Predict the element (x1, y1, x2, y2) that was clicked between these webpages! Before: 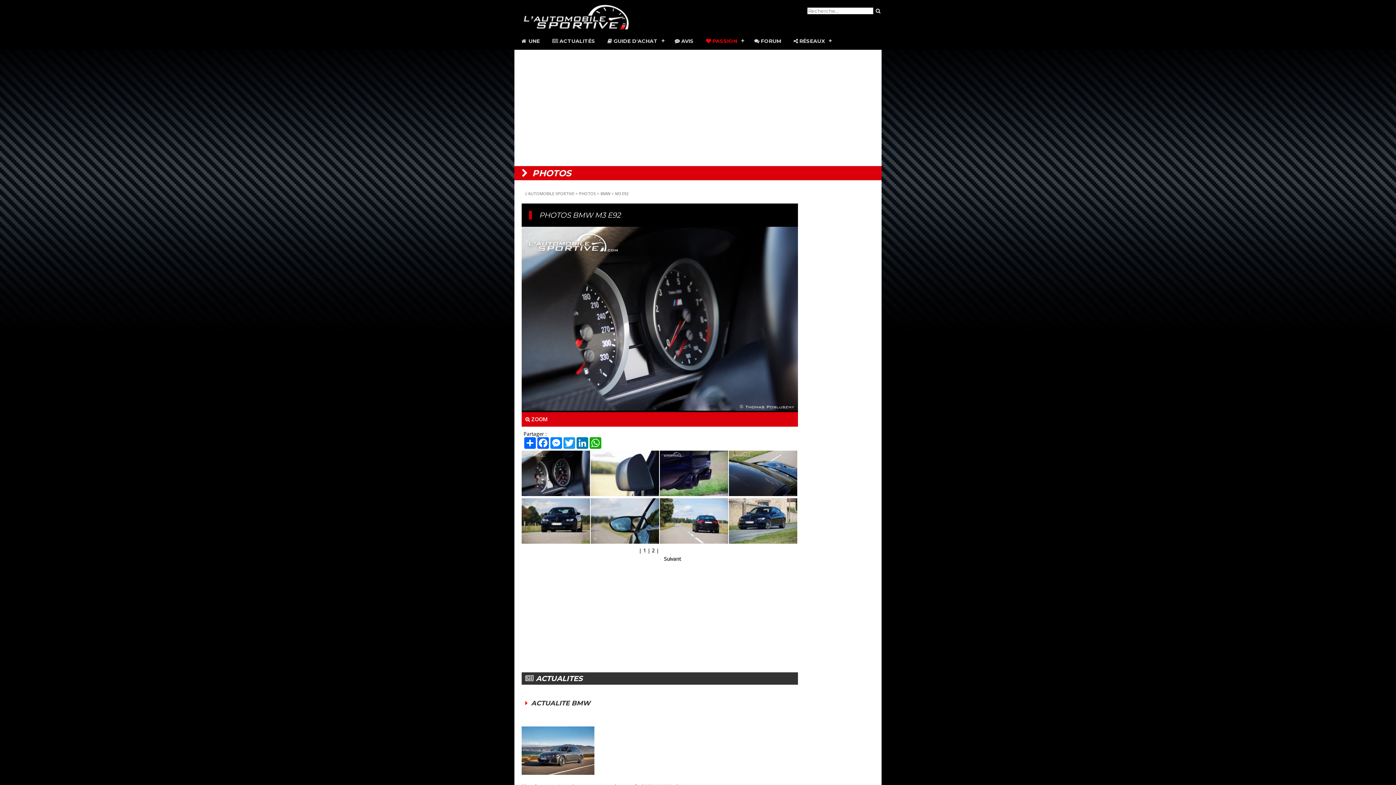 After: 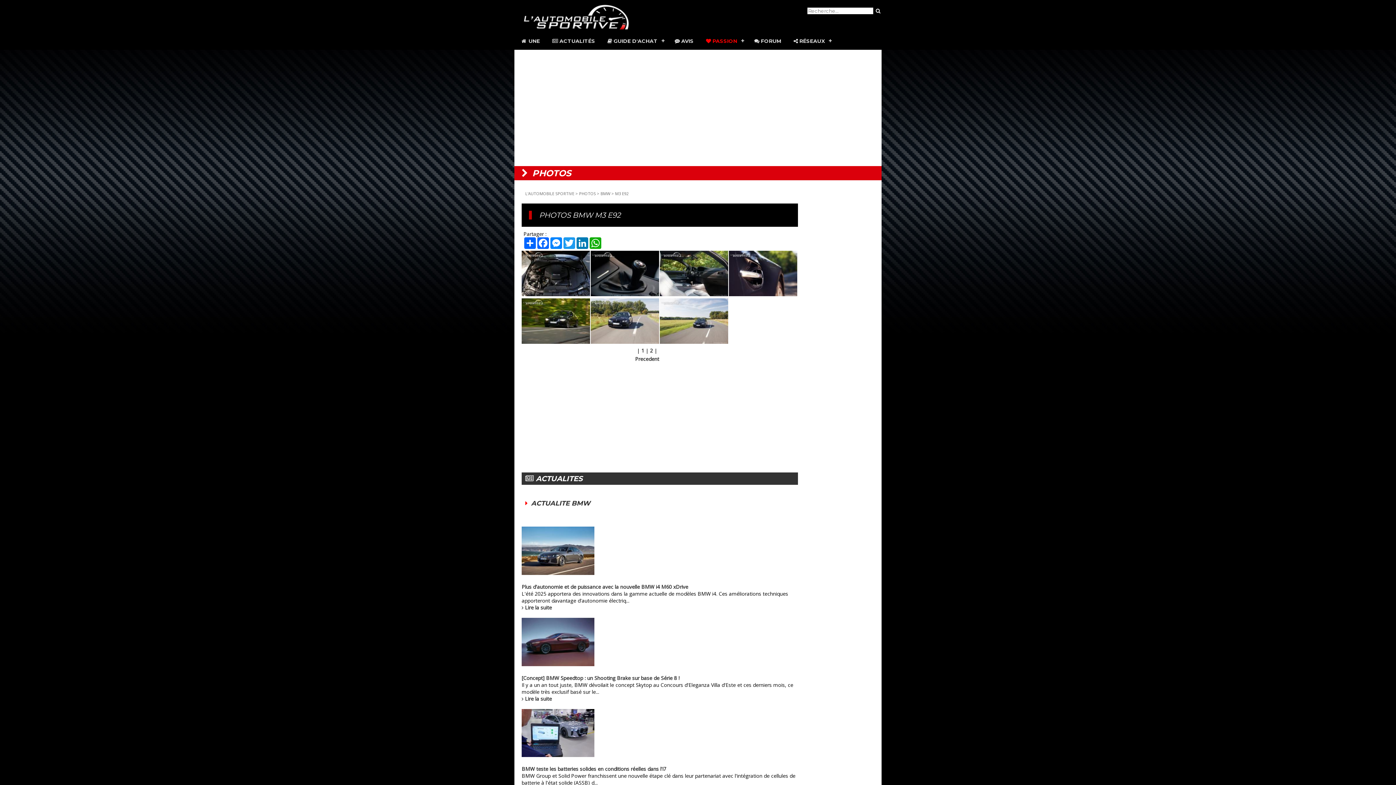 Action: label: Suivant bbox: (664, 555, 681, 562)